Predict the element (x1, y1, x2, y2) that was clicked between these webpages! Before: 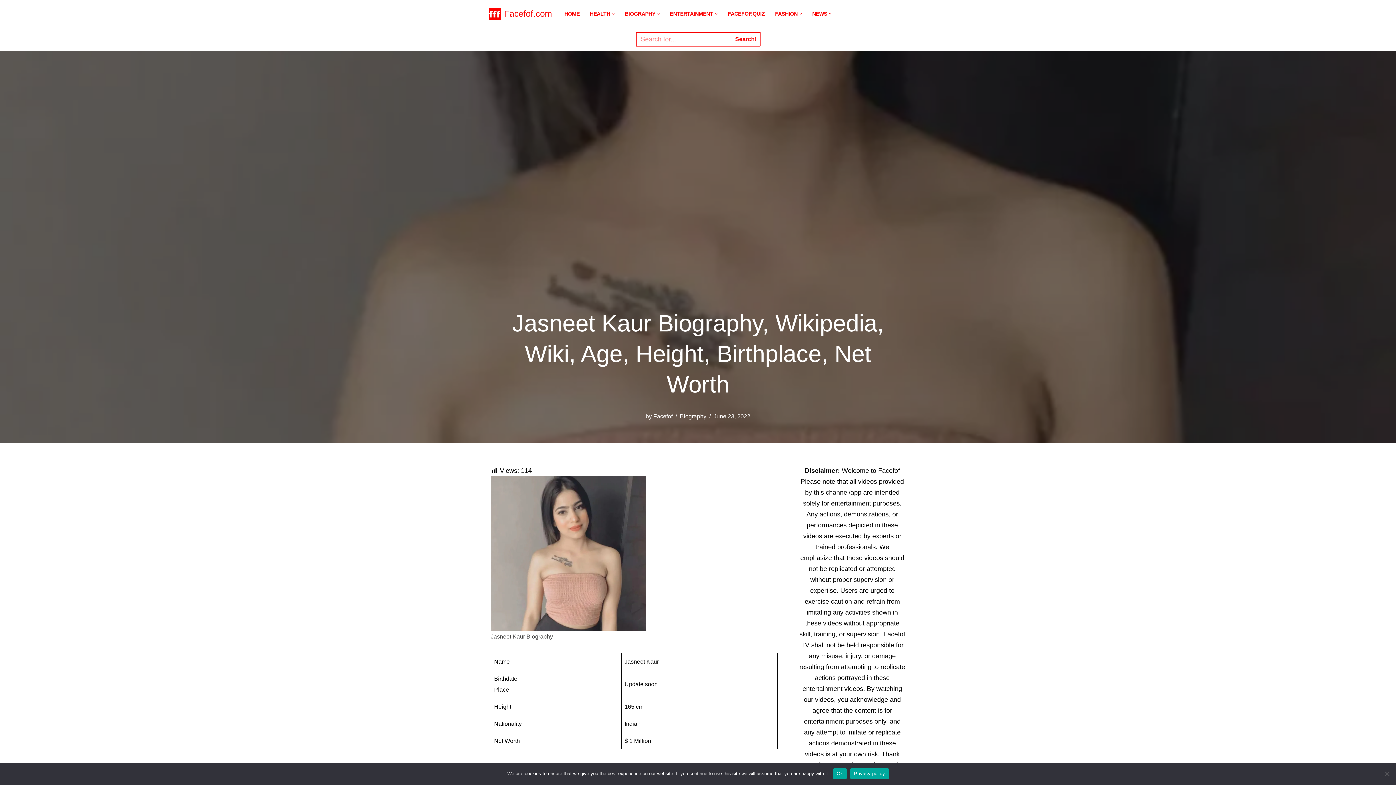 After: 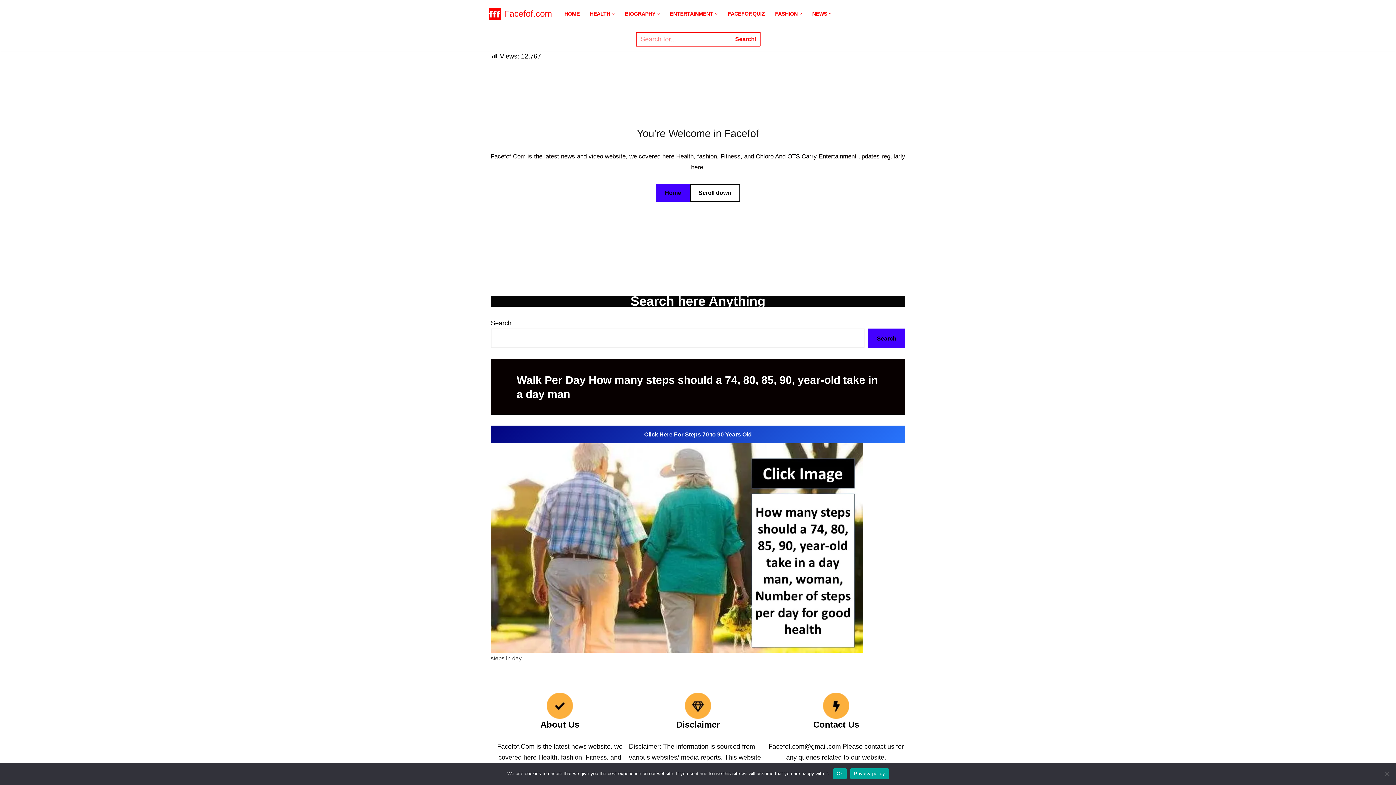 Action: label: Facefof bbox: (653, 413, 672, 419)